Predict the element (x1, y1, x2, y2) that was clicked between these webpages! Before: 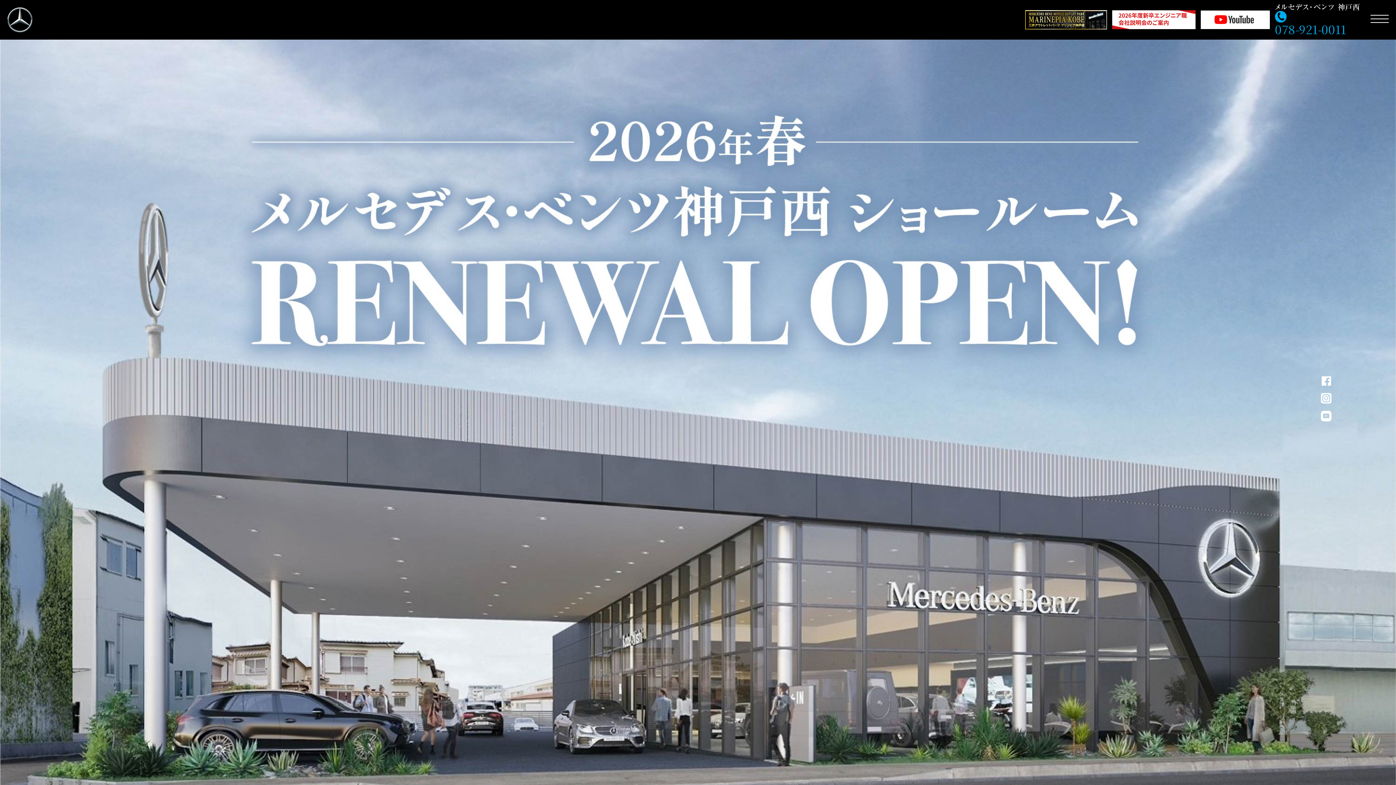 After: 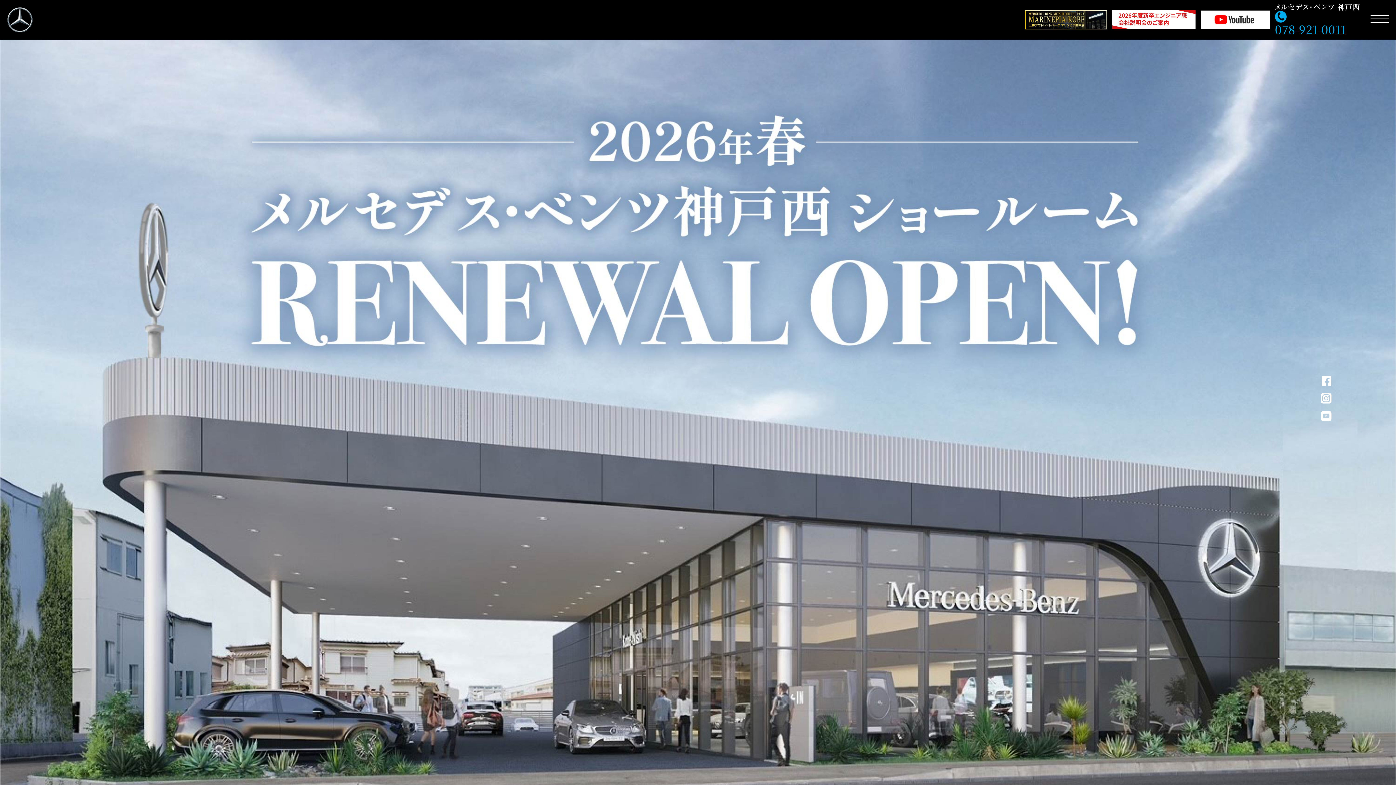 Action: bbox: (0, 7, 32, 32)